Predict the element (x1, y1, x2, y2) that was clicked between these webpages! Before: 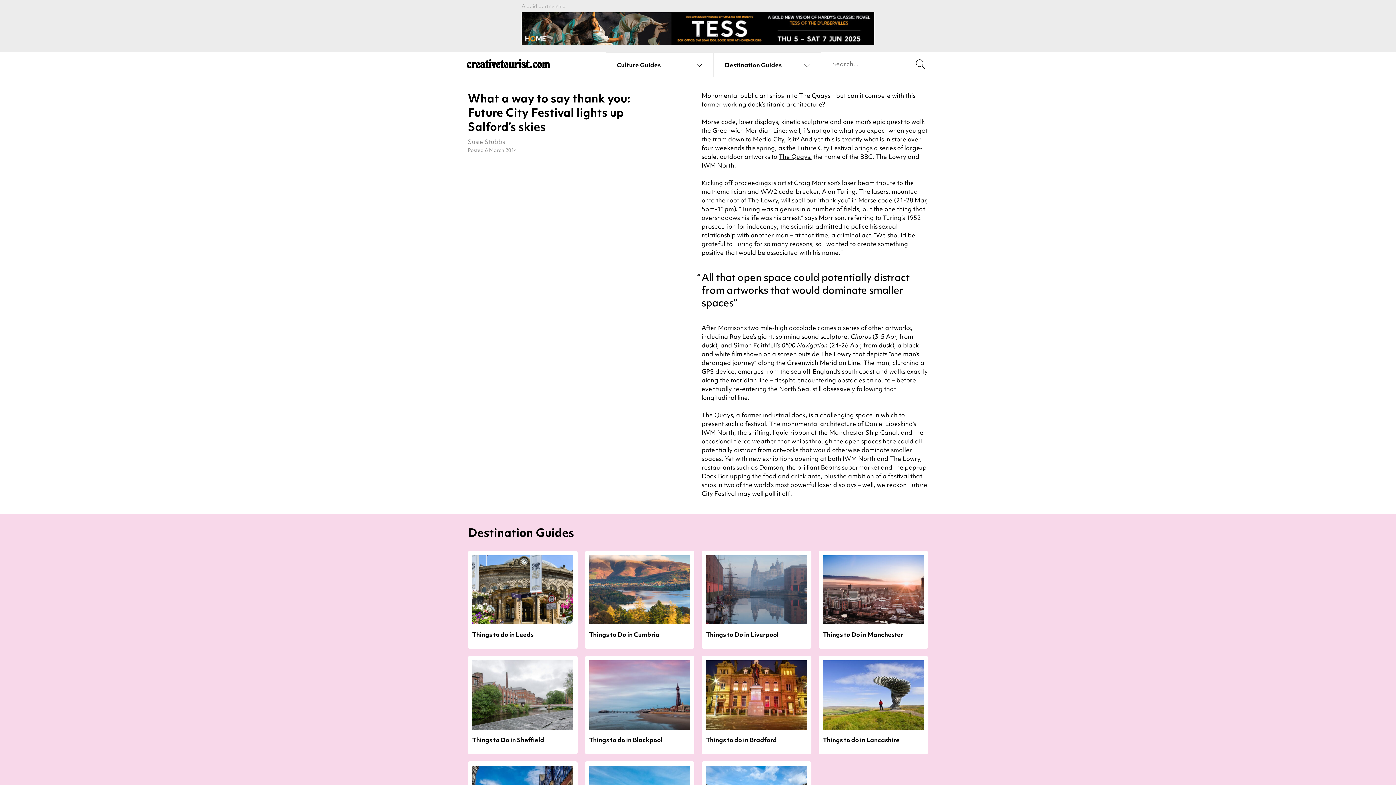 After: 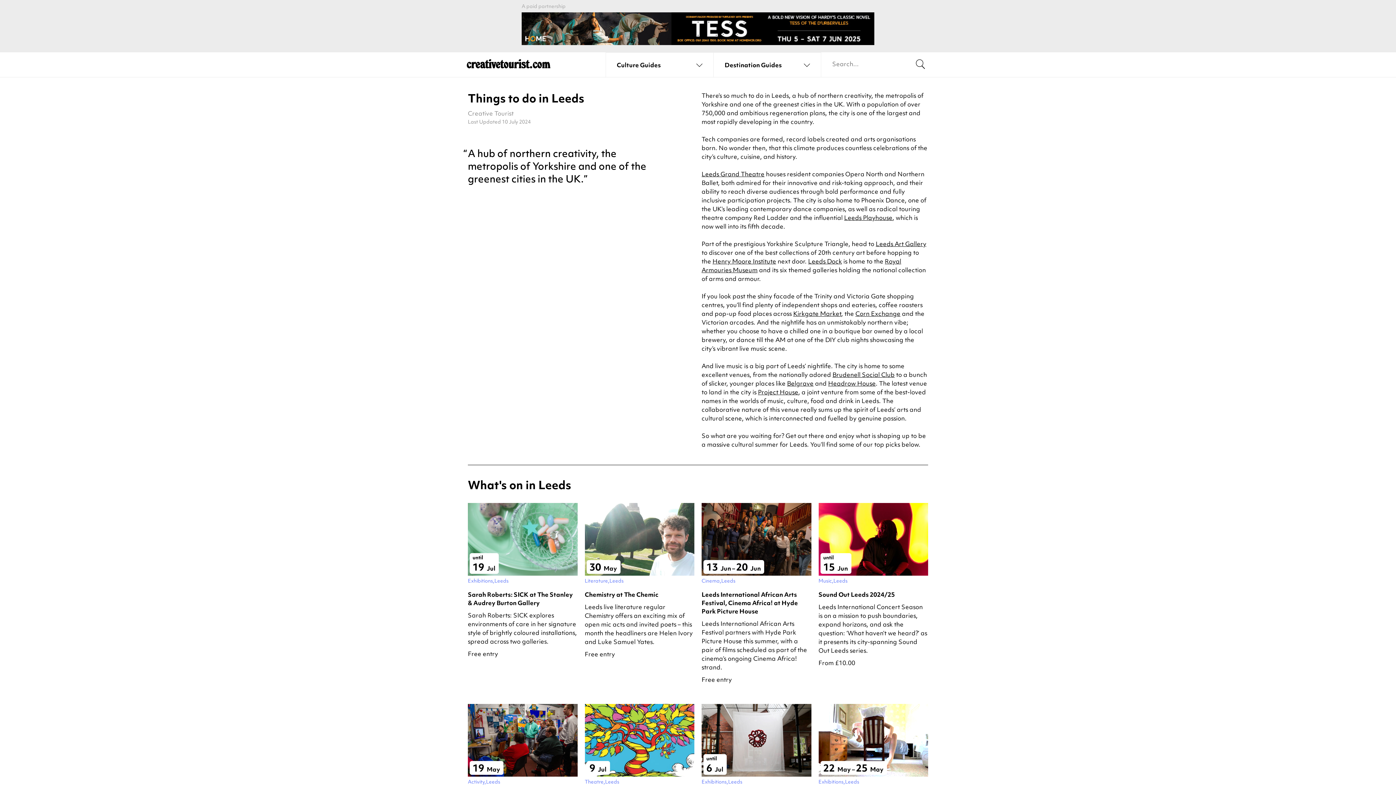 Action: bbox: (472, 555, 573, 624)